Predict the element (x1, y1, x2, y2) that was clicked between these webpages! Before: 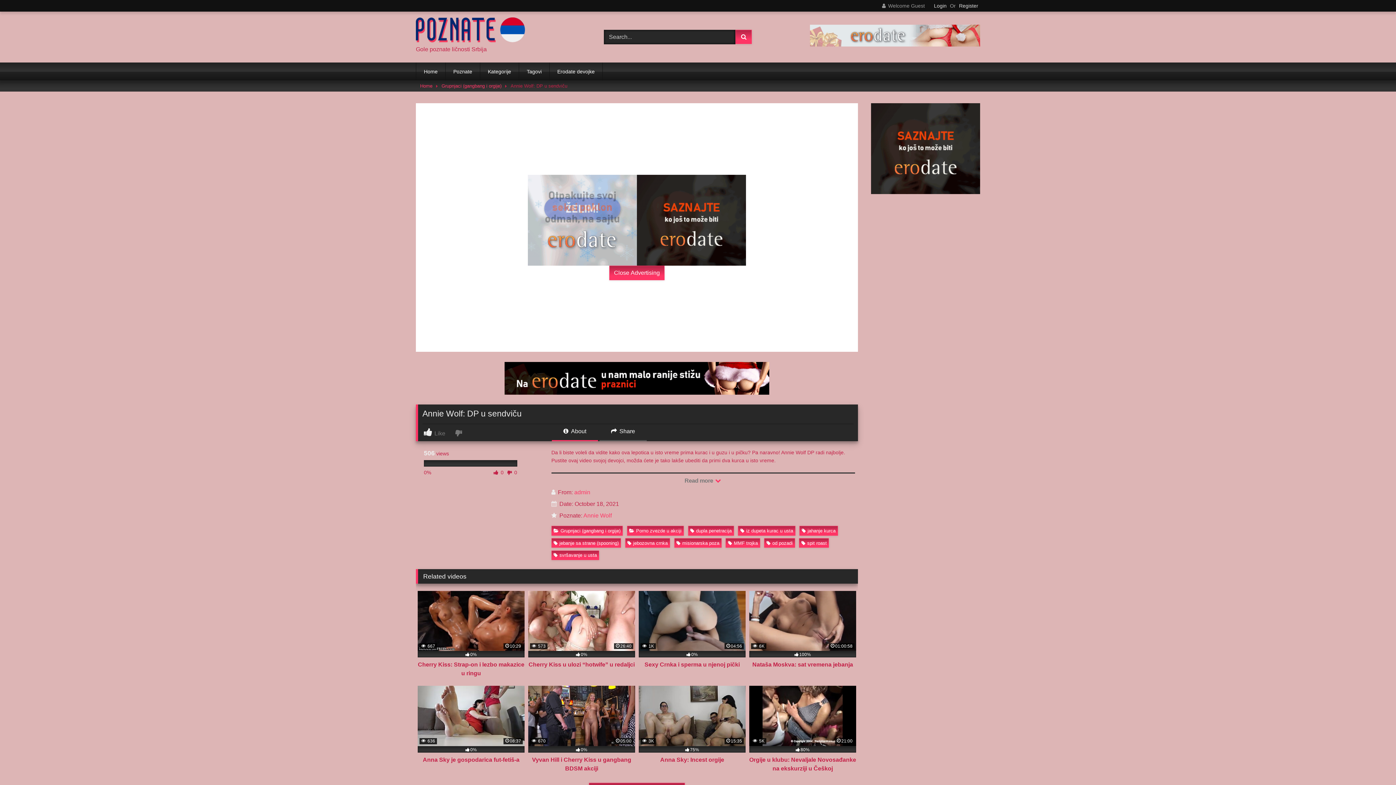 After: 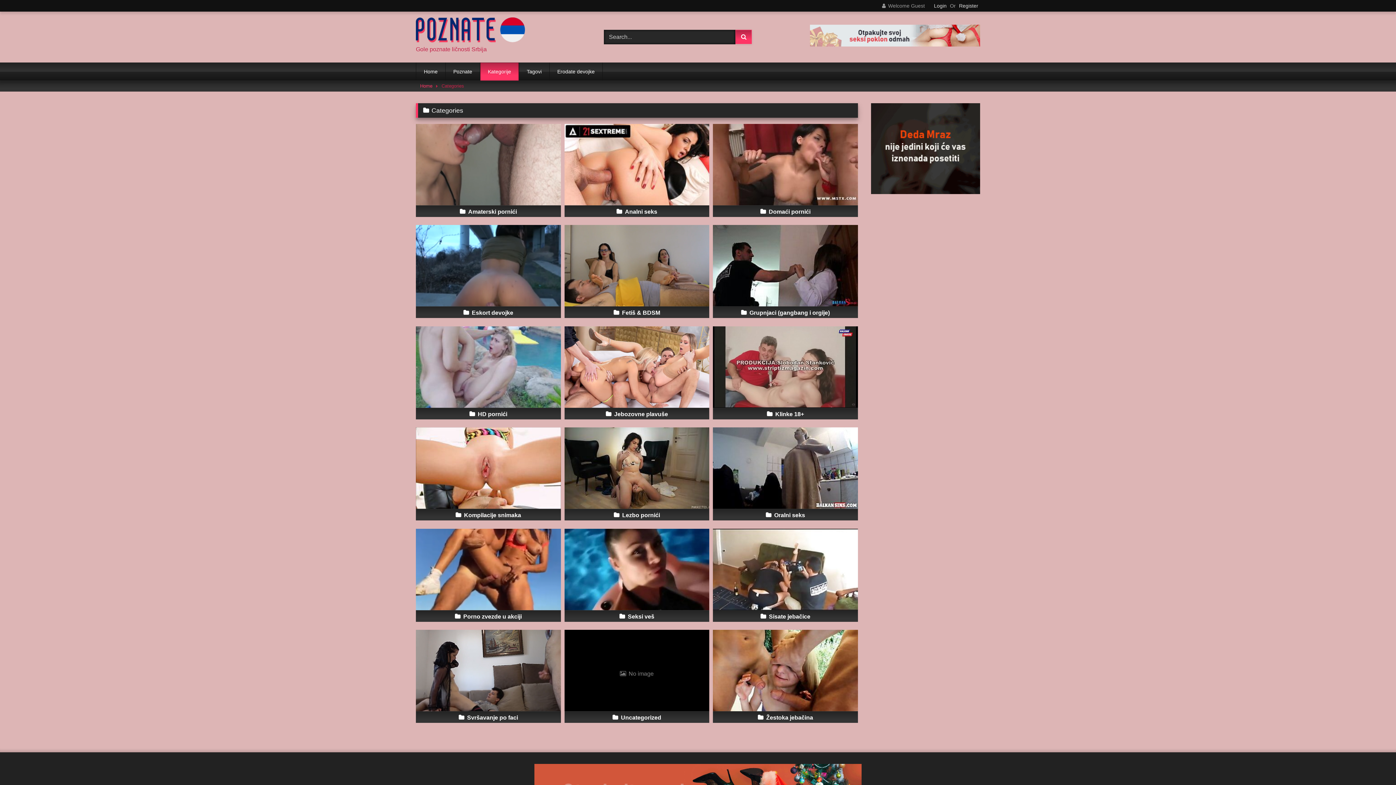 Action: label: Kategorije bbox: (480, 62, 518, 80)